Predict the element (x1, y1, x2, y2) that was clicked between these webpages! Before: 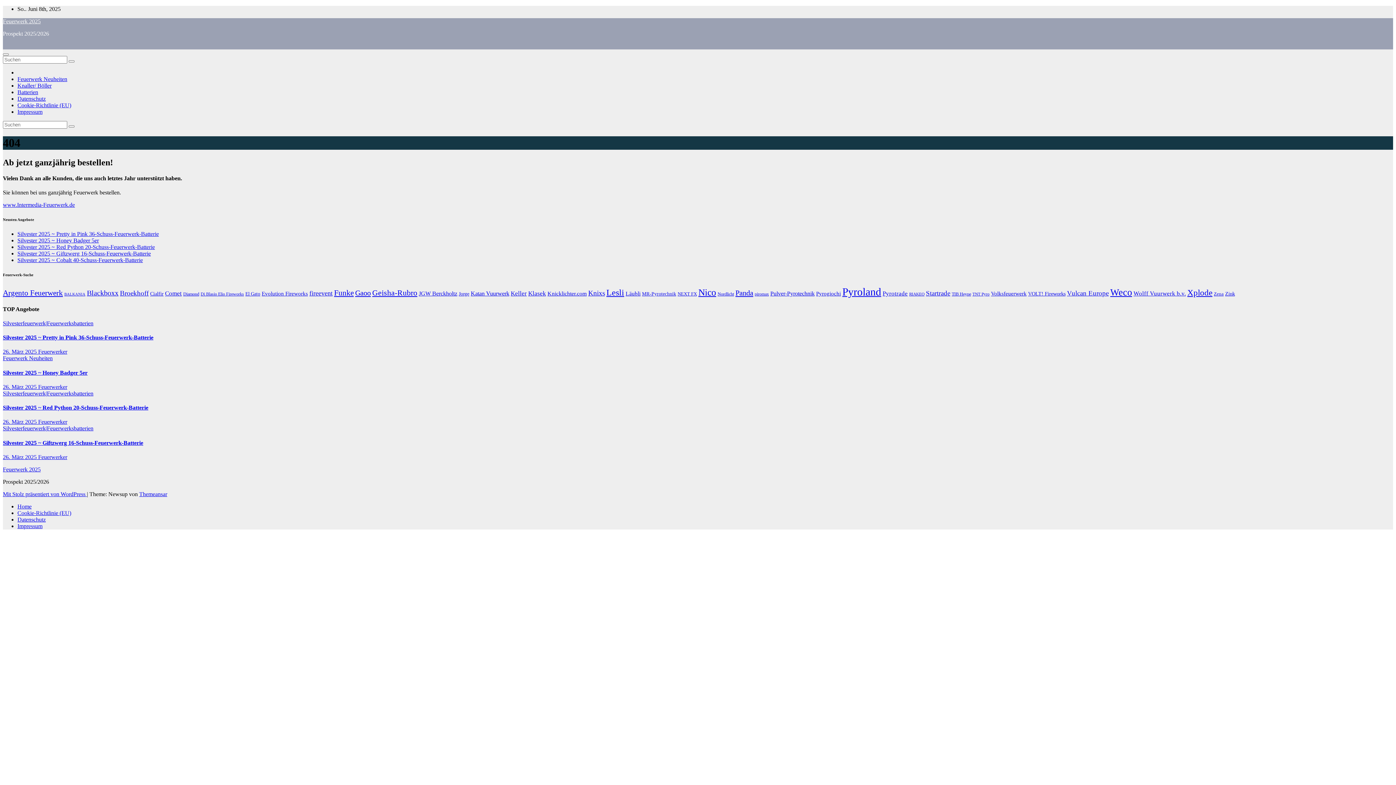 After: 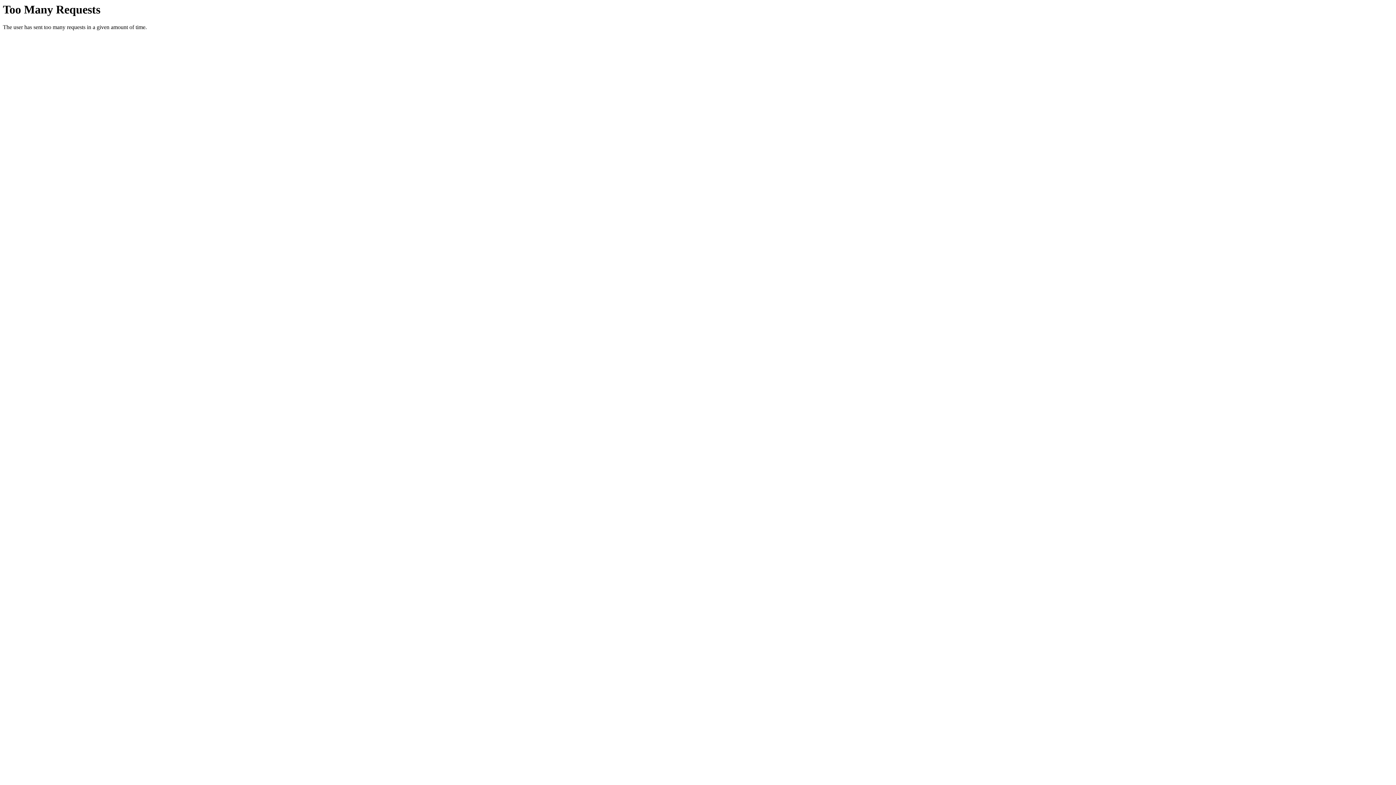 Action: label: Argento Feuerwerk (68 Einträge) bbox: (2, 288, 62, 297)